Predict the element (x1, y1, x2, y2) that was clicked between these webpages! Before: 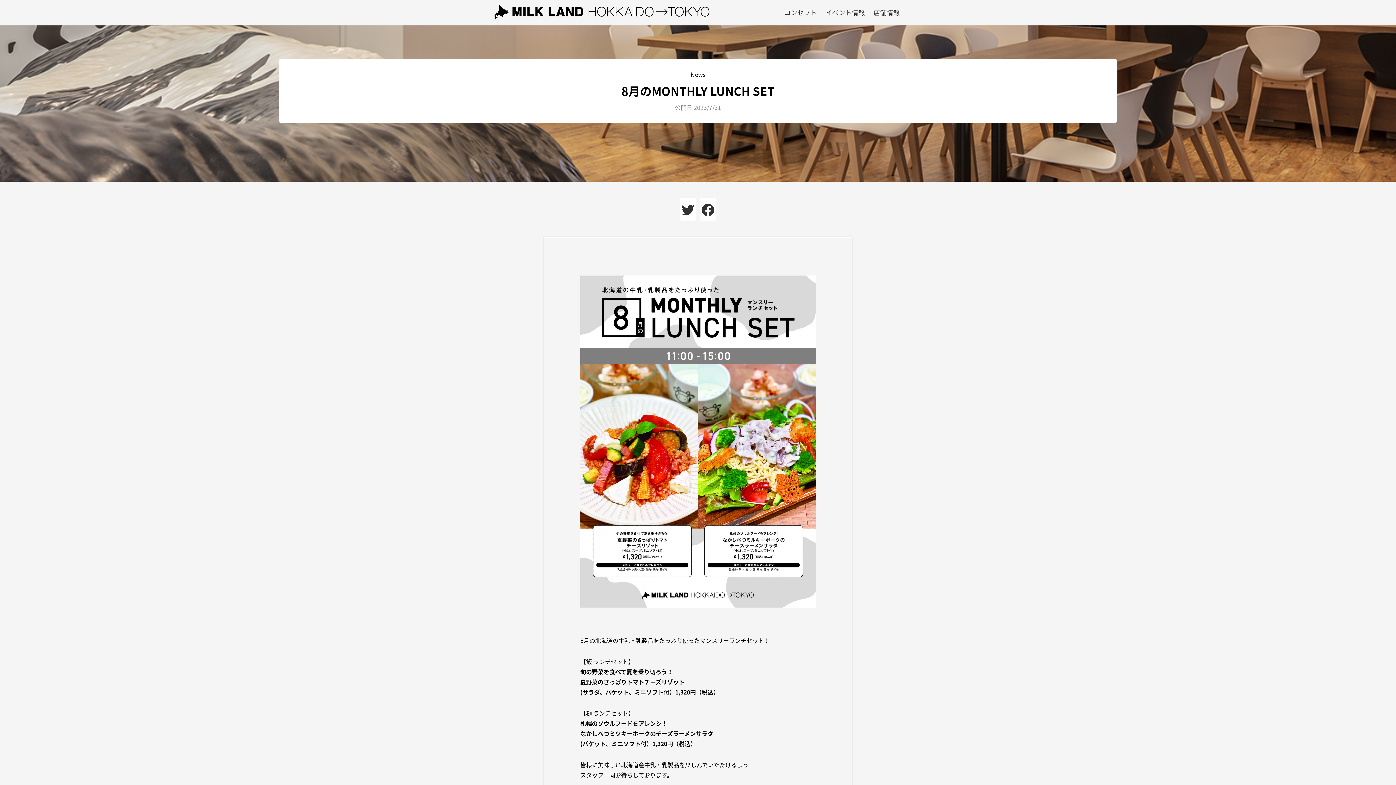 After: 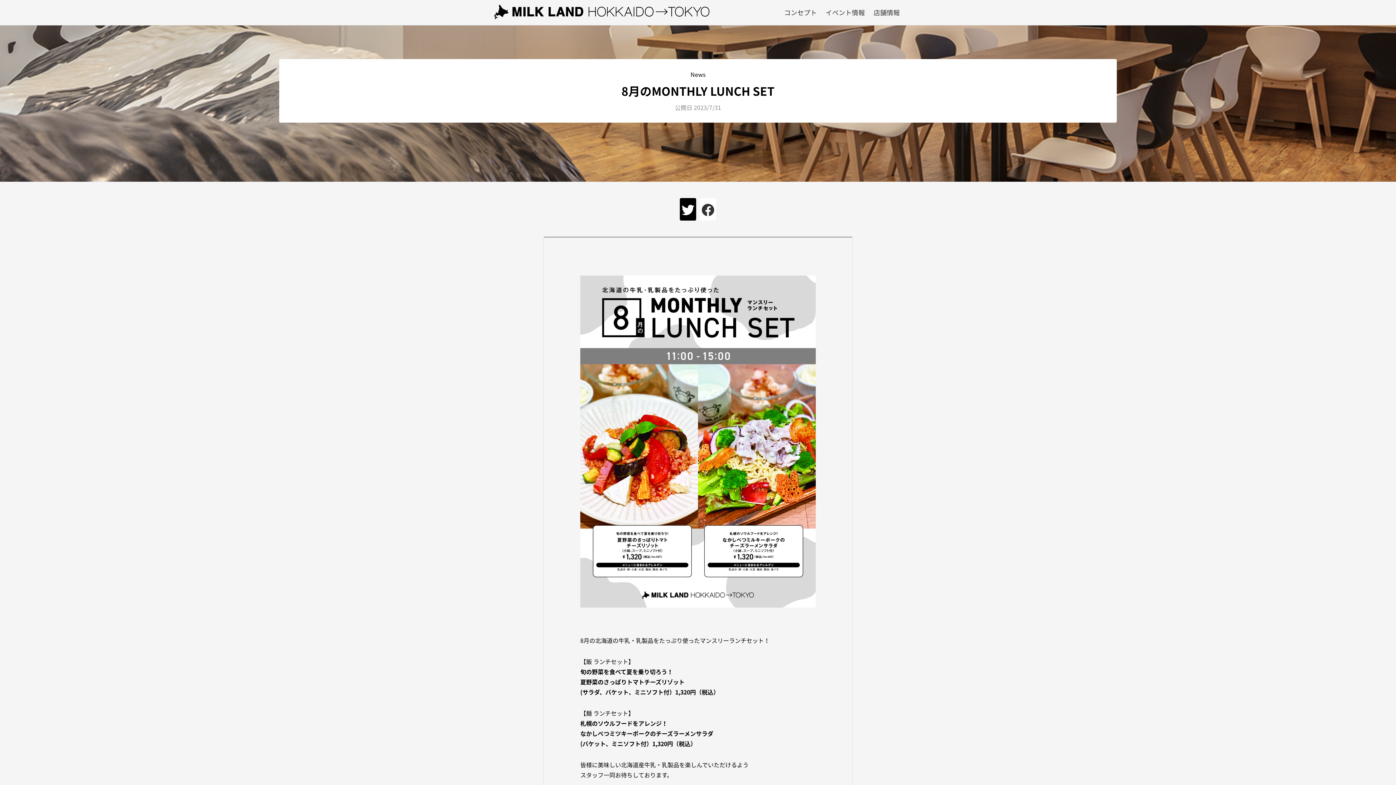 Action: bbox: (680, 198, 696, 220)